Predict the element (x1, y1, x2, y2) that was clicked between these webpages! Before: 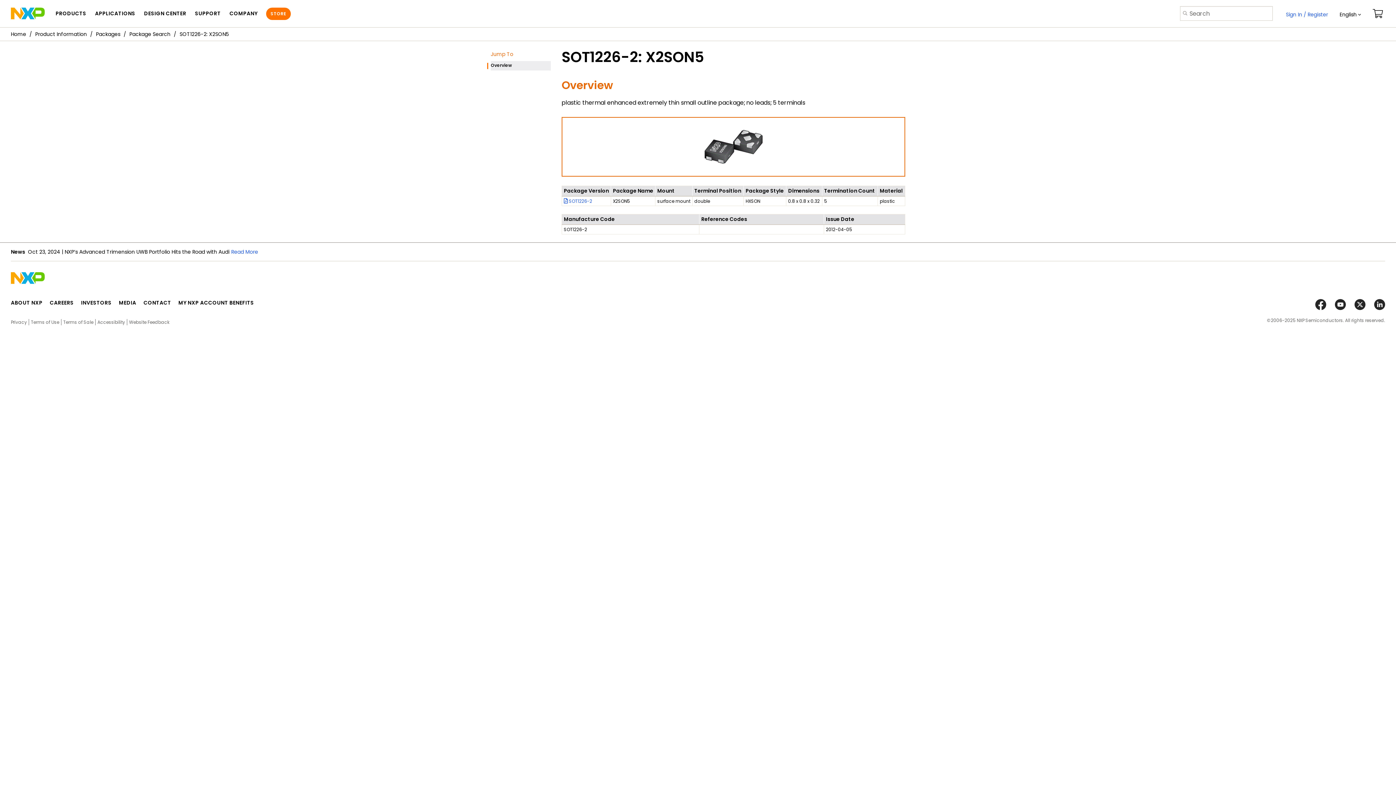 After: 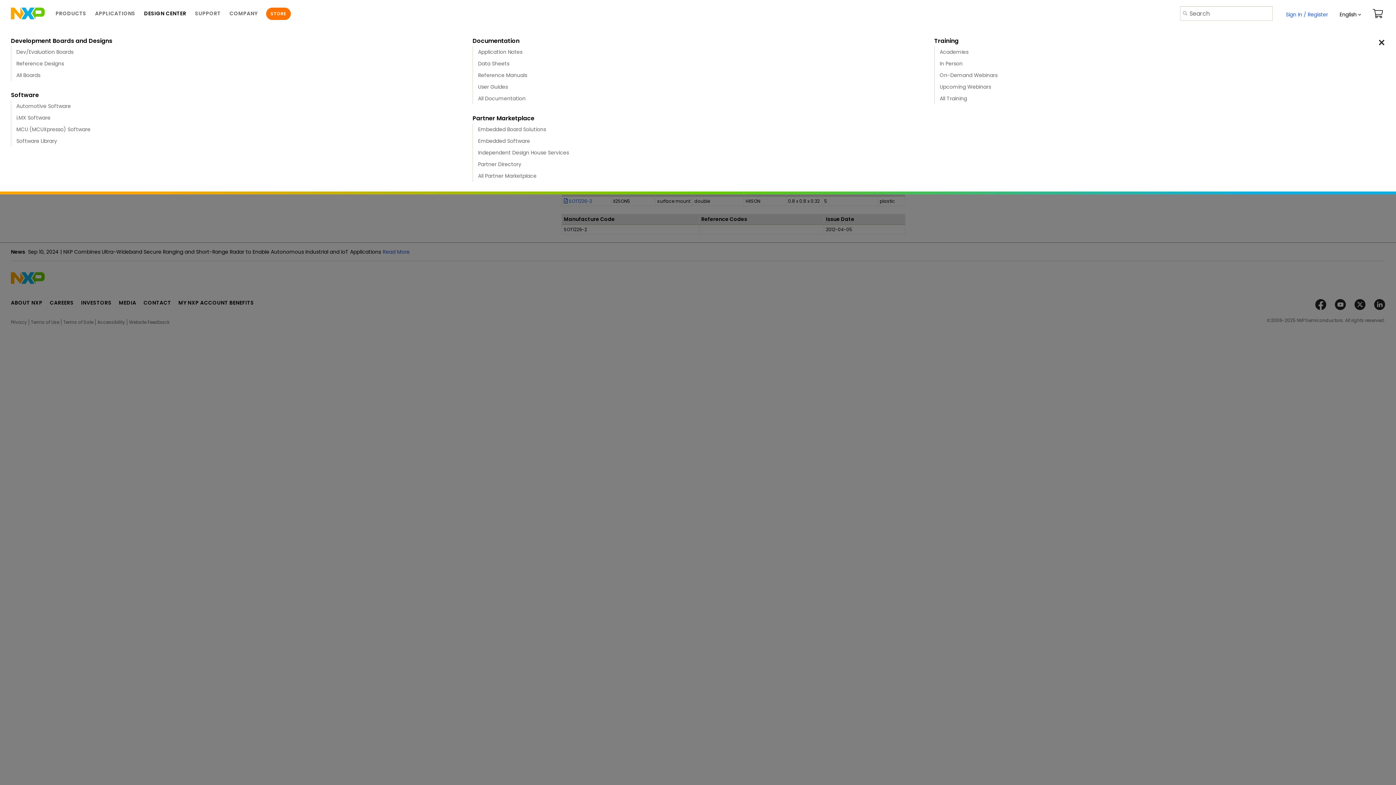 Action: bbox: (144, 2, 186, 25) label: DESIGN CENTER